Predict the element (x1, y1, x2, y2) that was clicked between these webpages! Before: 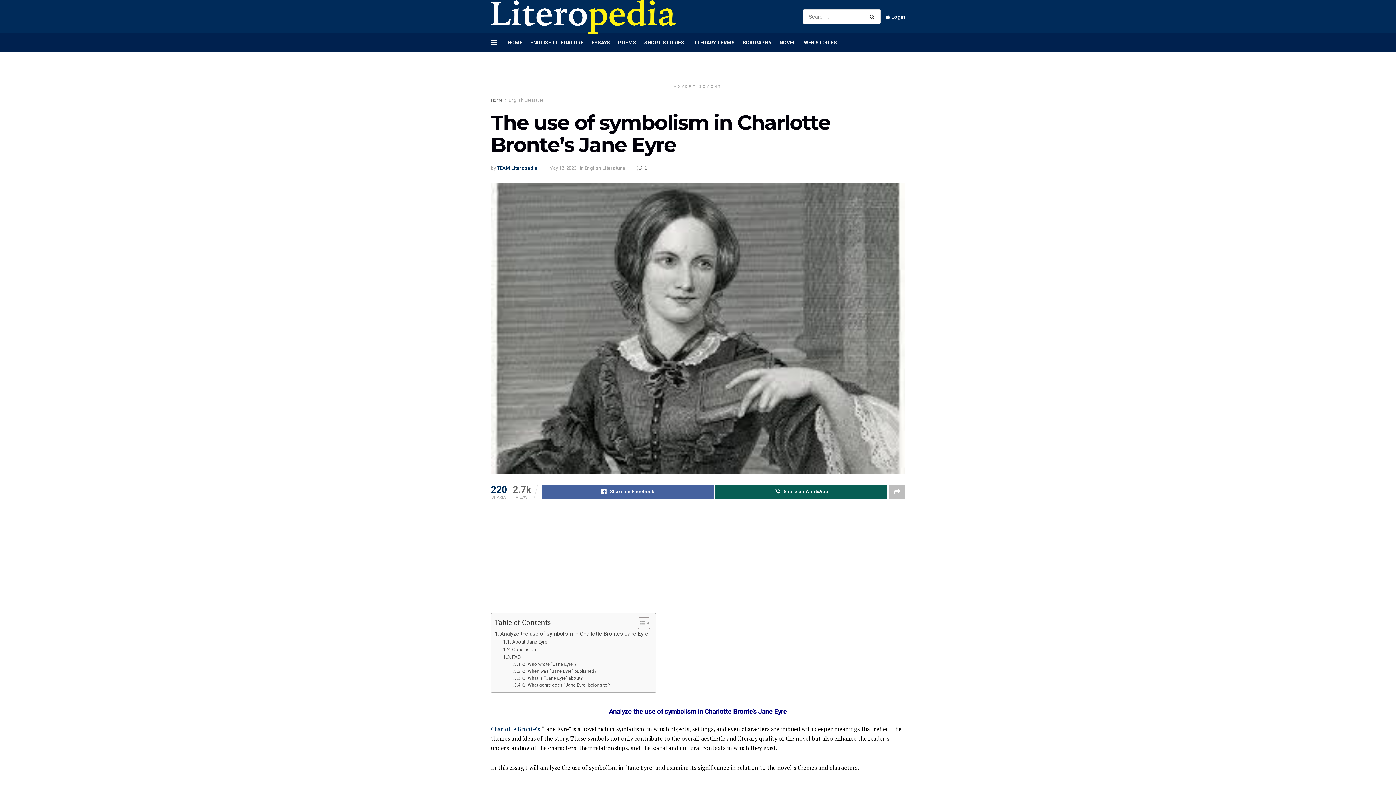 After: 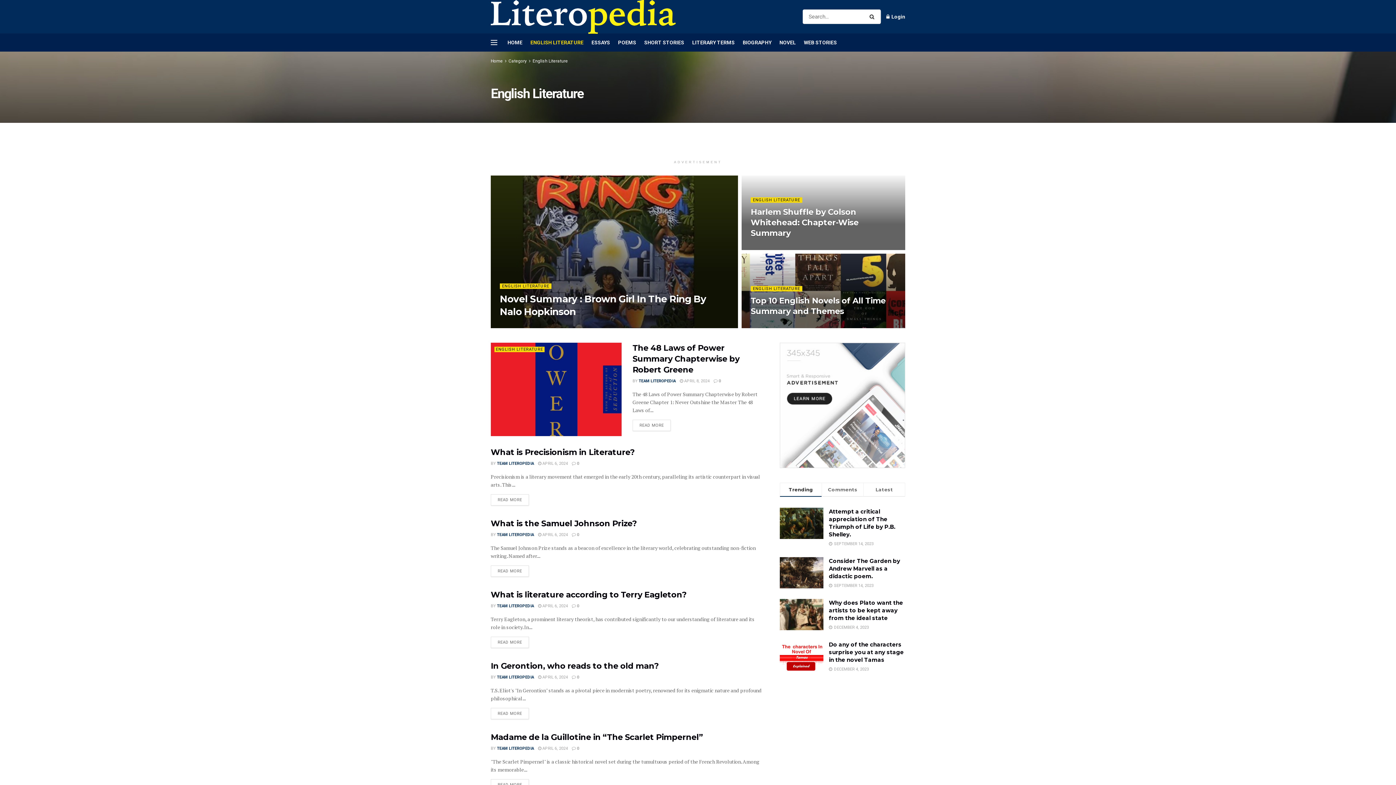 Action: bbox: (508, 97, 544, 102) label: English Literature